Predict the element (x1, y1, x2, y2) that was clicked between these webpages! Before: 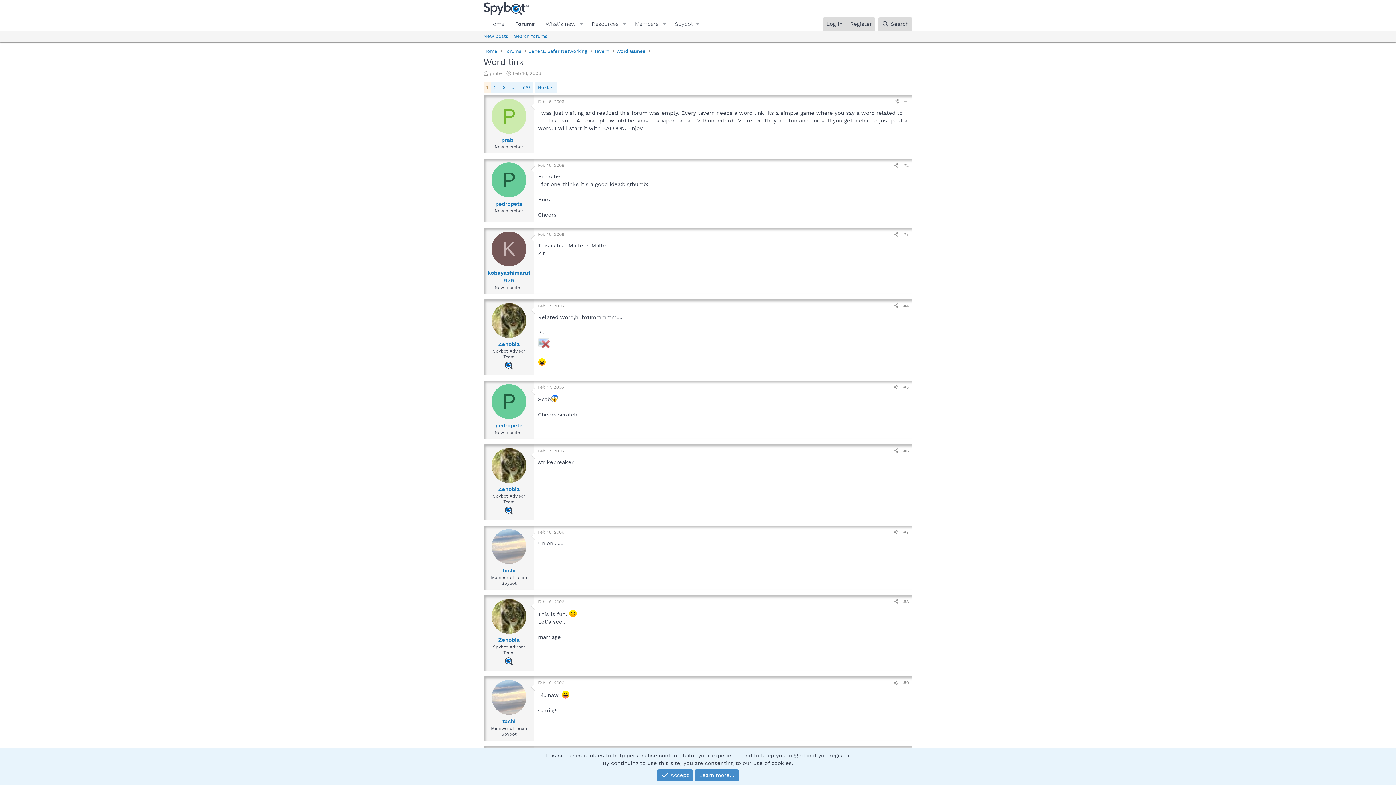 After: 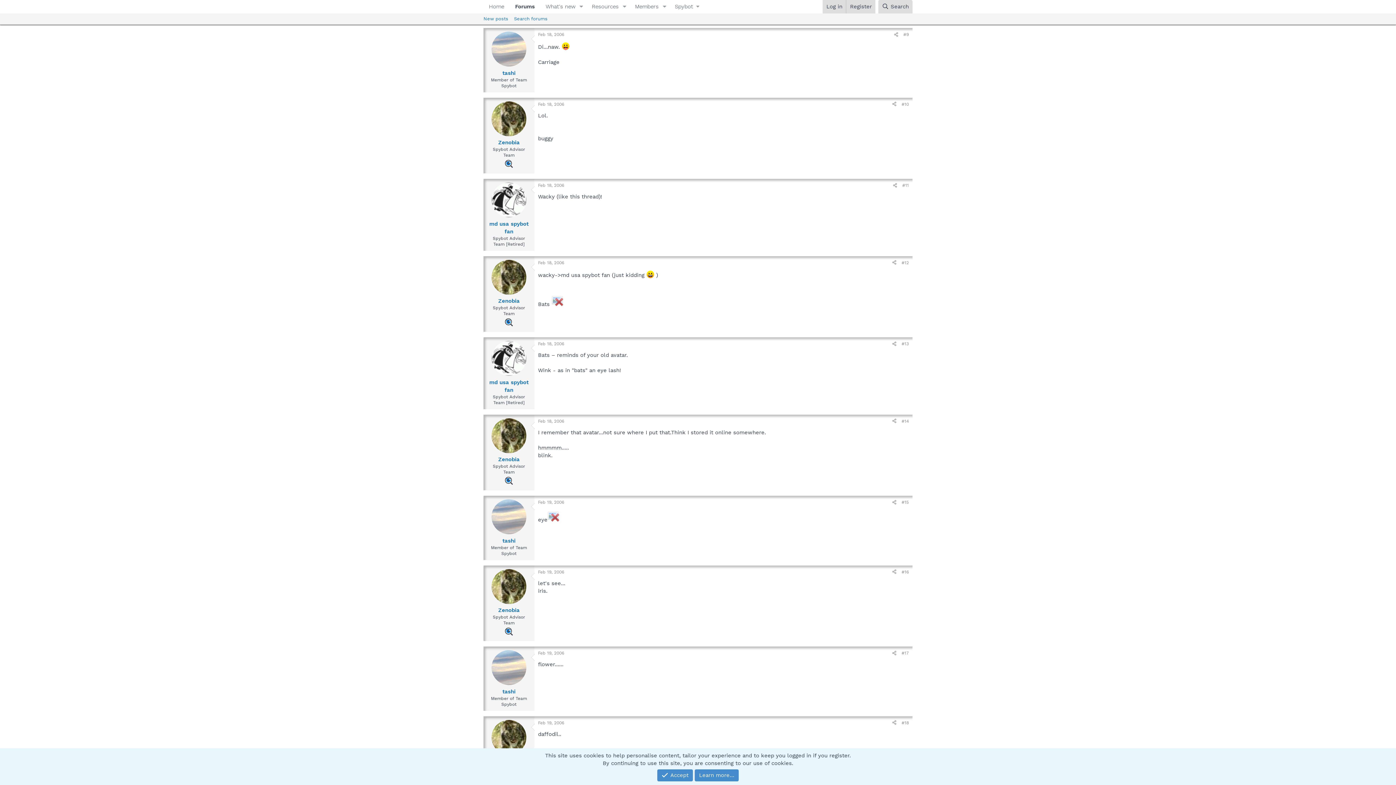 Action: bbox: (538, 680, 564, 685) label: Feb 18, 2006